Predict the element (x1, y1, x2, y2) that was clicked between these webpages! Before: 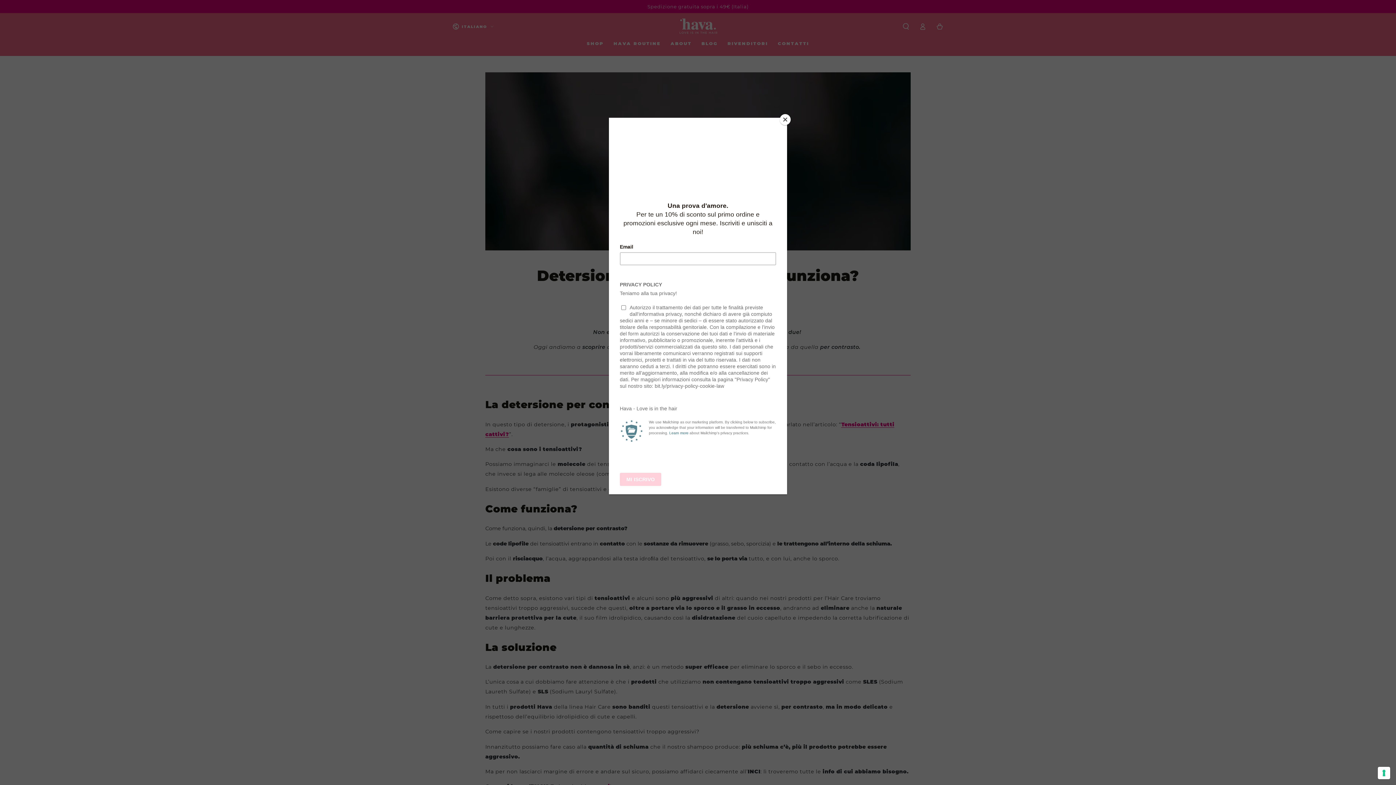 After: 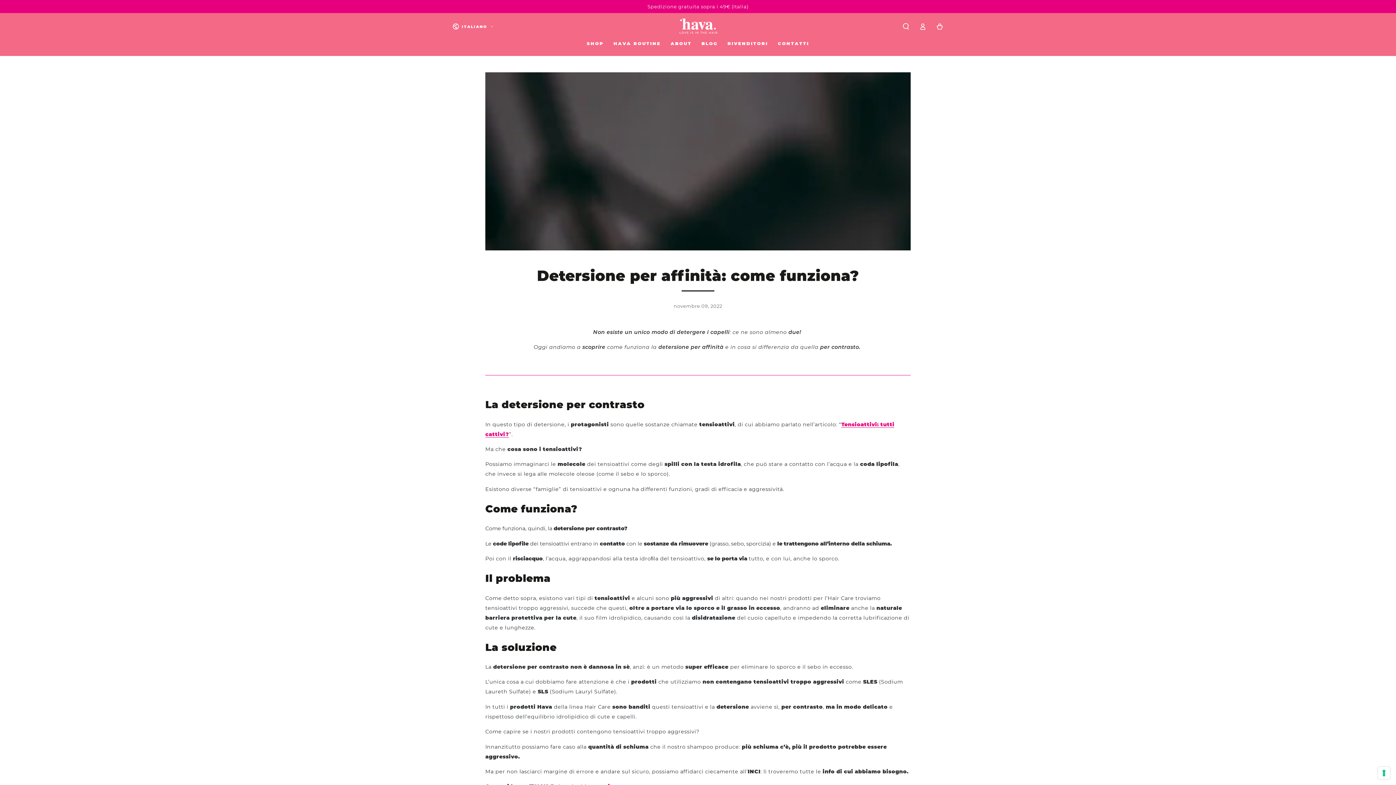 Action: bbox: (780, 114, 790, 125) label: Close